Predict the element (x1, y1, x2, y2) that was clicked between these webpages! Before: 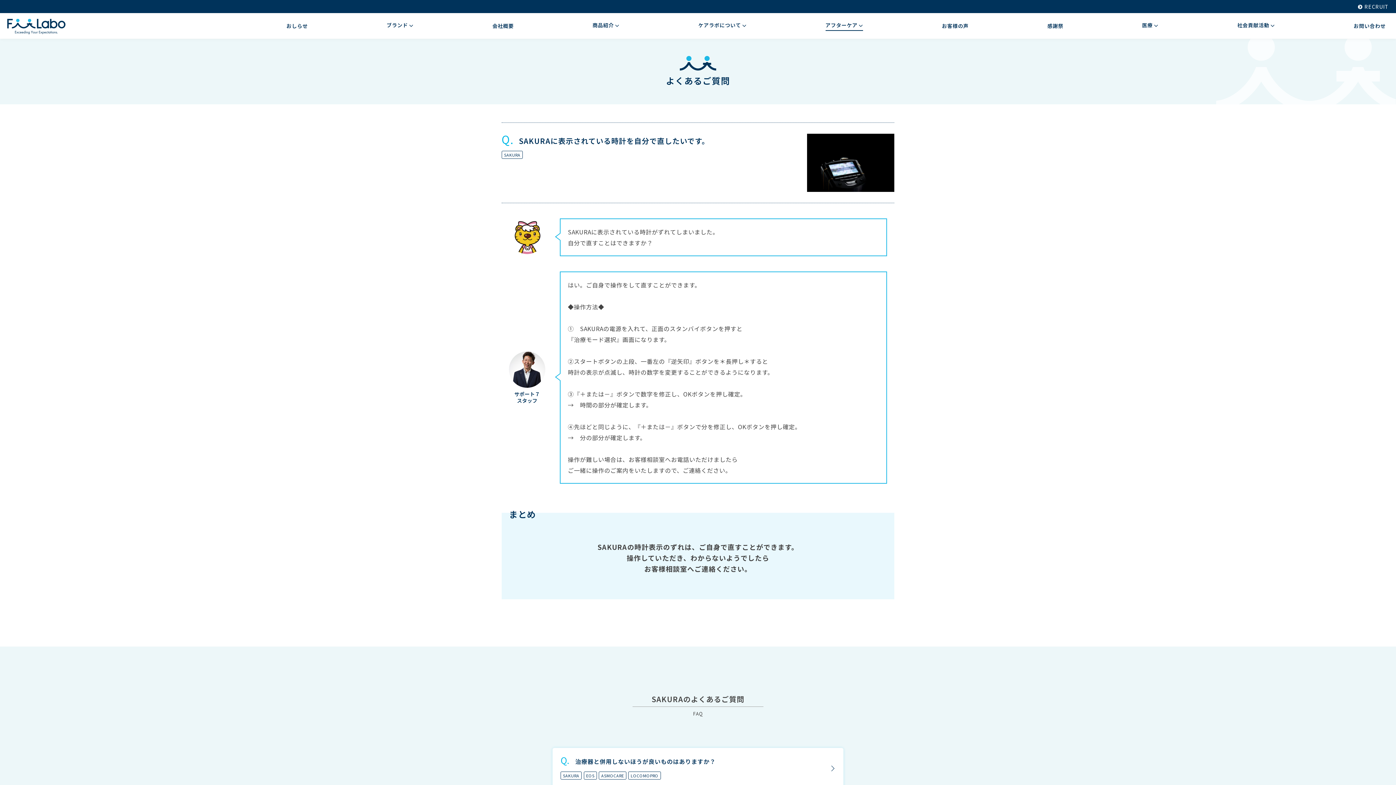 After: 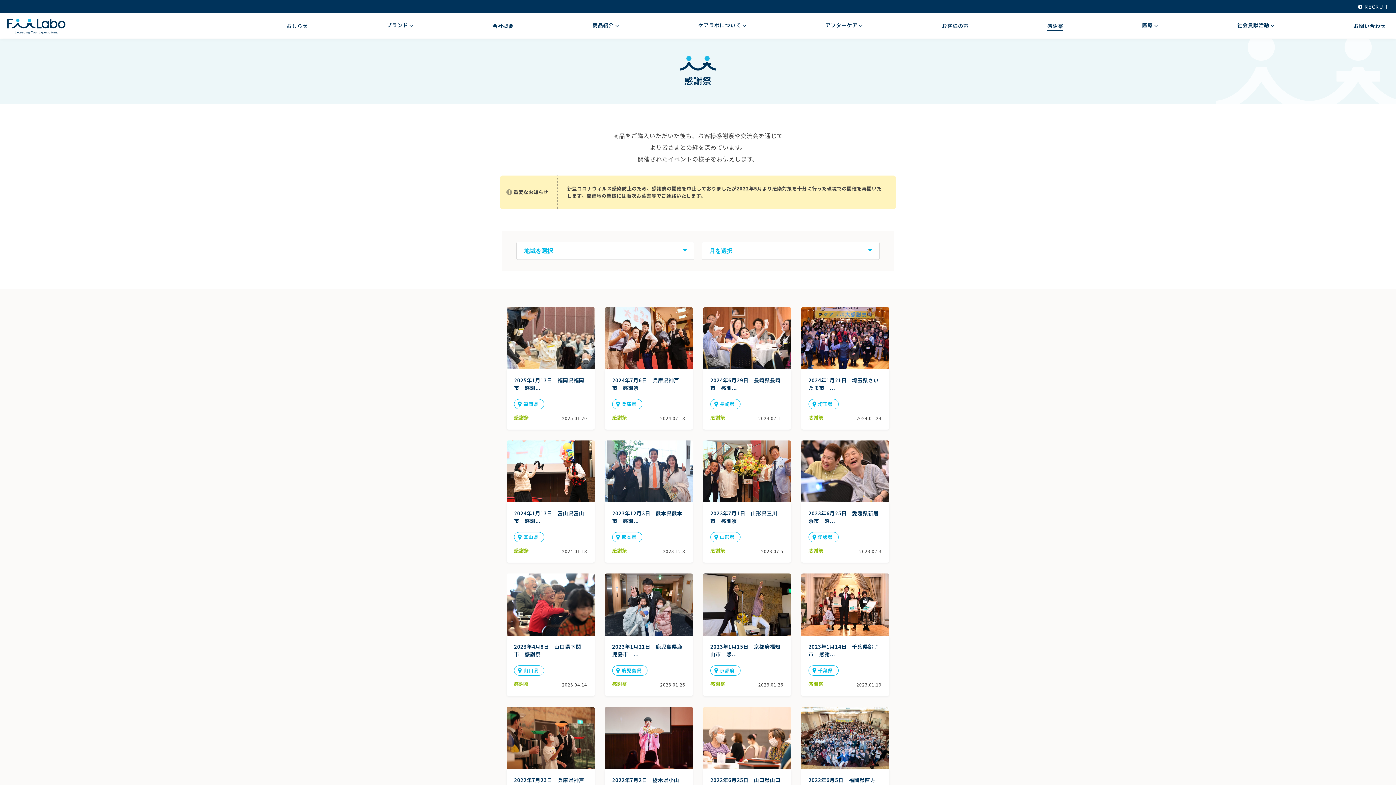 Action: bbox: (1047, 13, 1063, 38) label: 感謝祭